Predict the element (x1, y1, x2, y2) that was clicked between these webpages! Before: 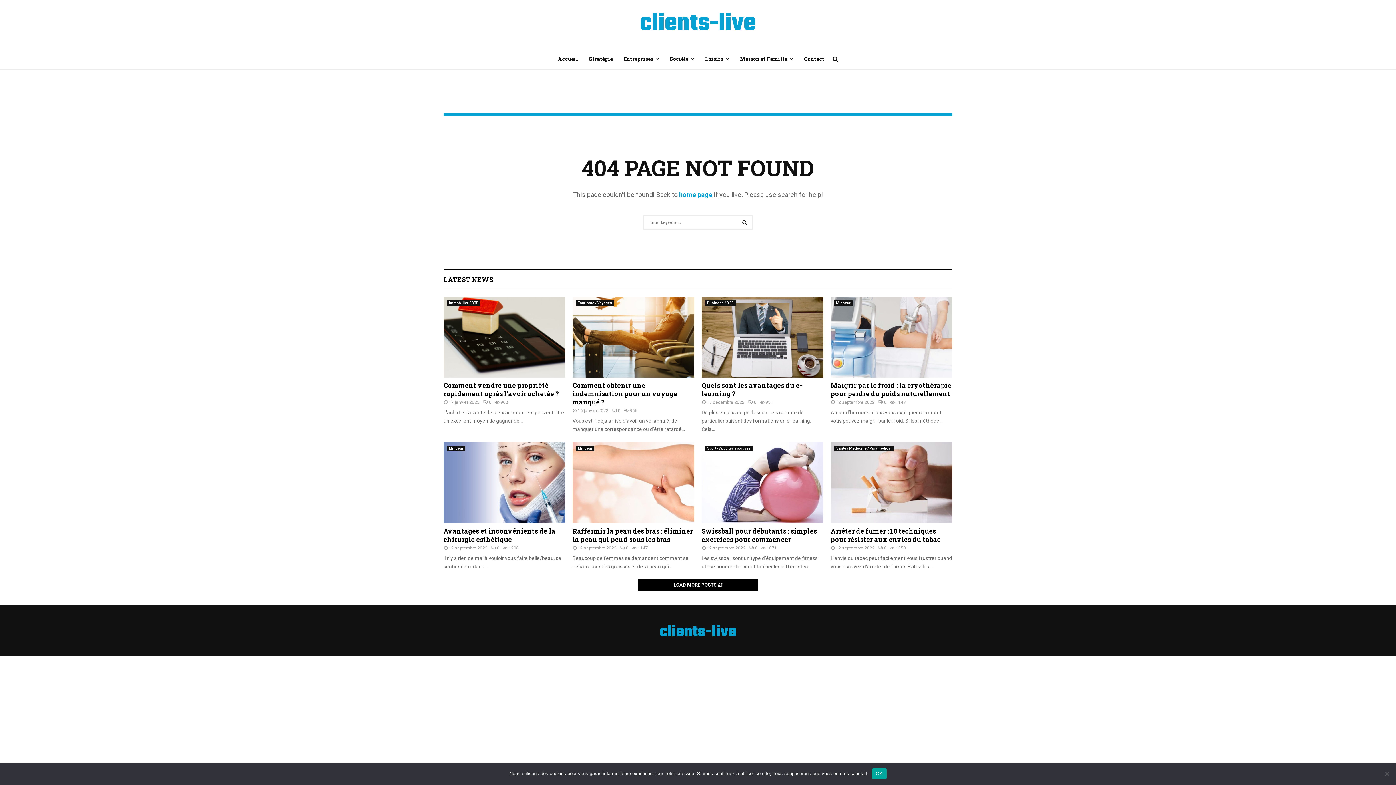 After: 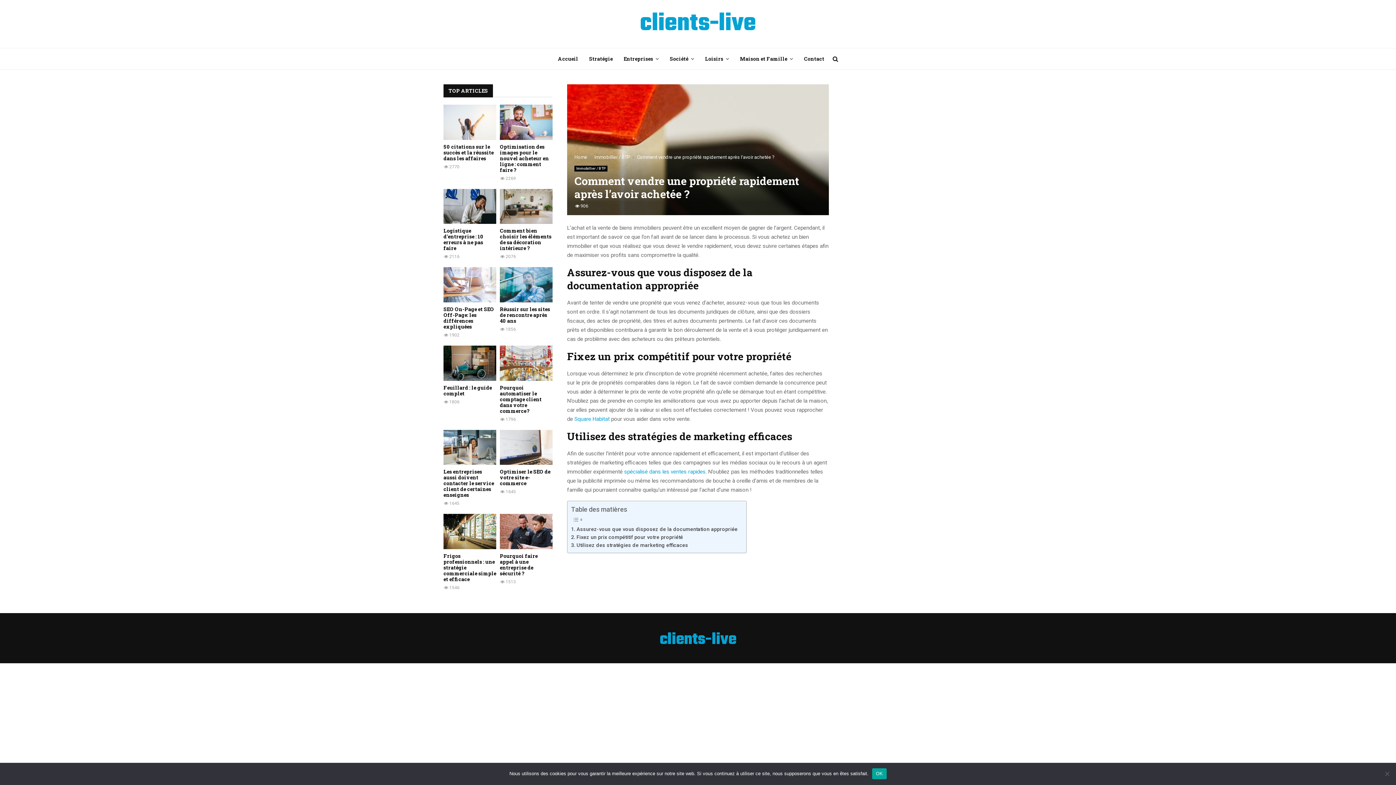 Action: bbox: (443, 296, 565, 377)